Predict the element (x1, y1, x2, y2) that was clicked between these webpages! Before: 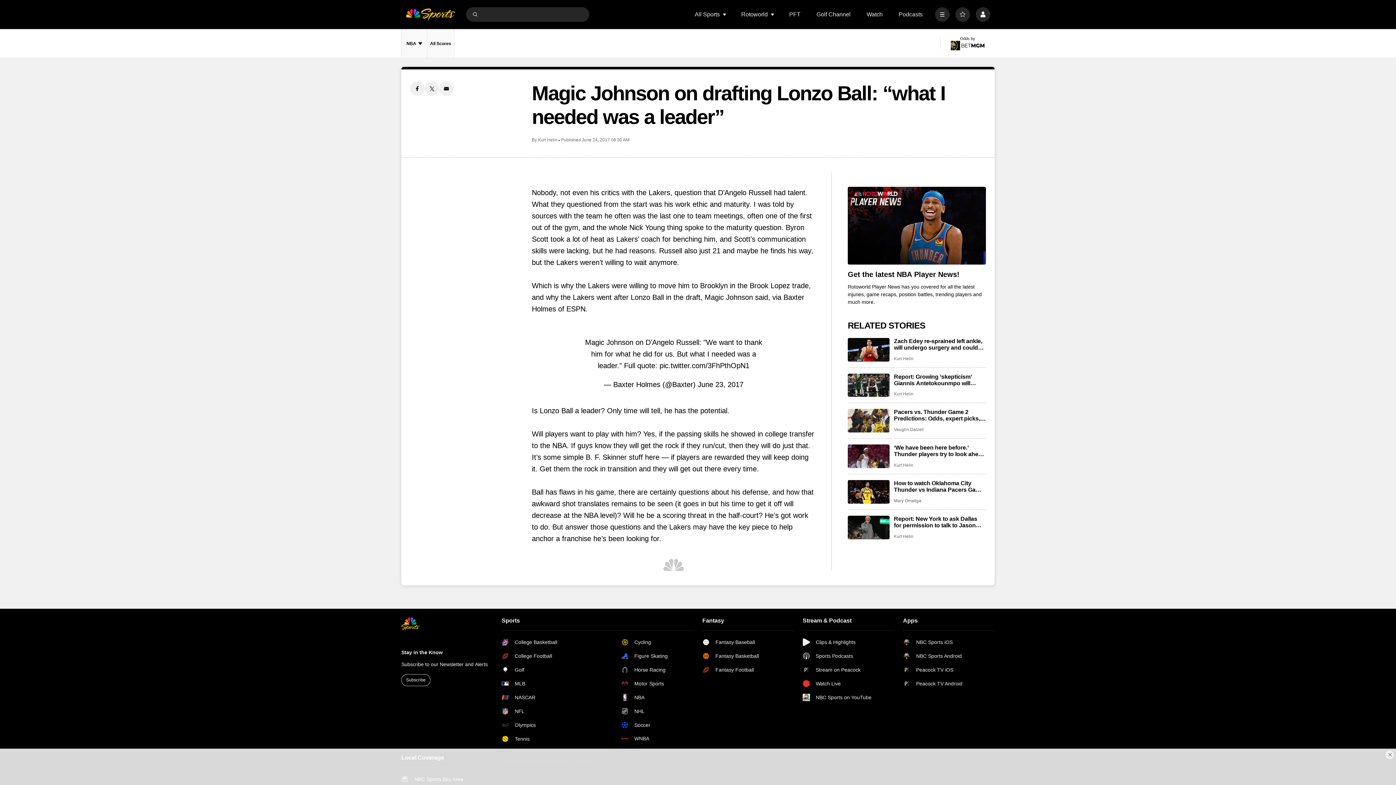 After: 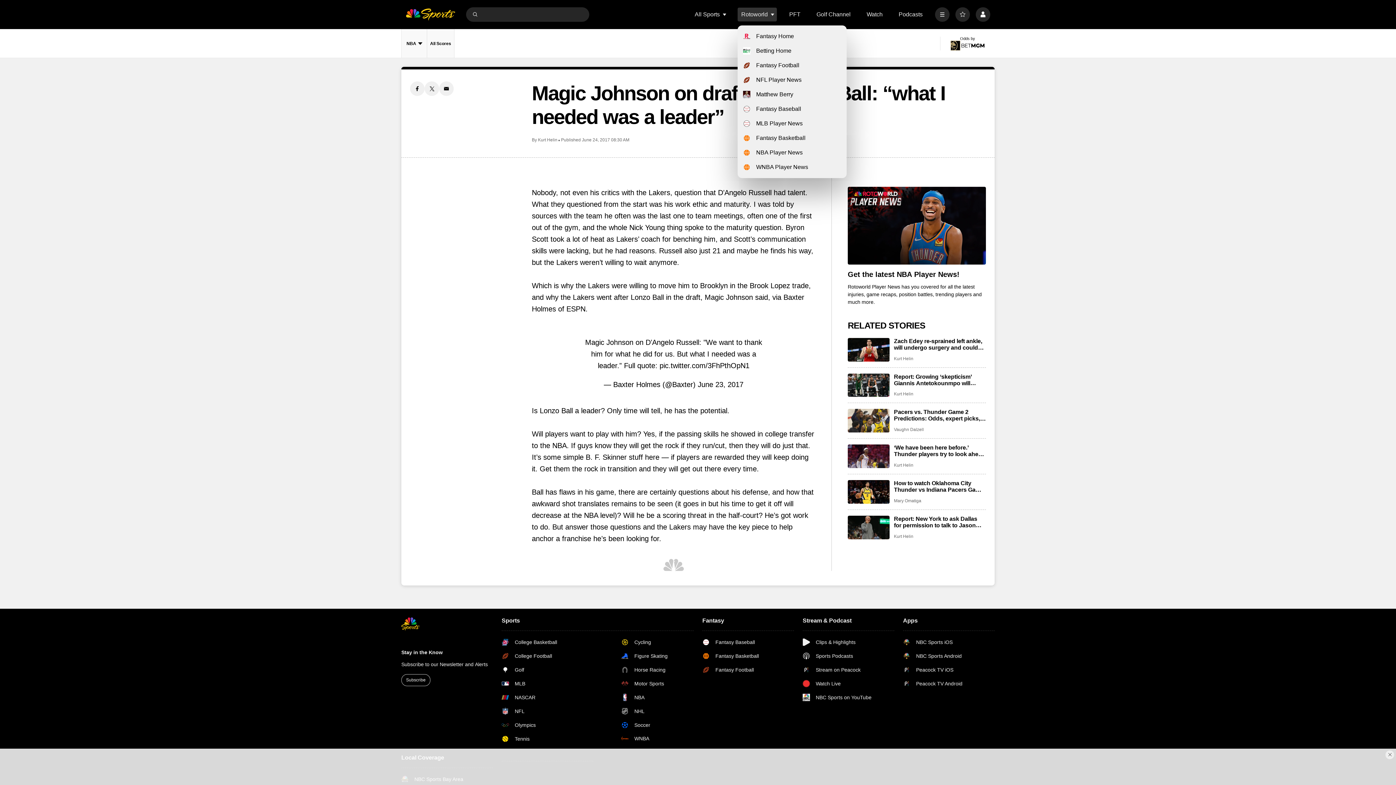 Action: label: Open Sub Navigation bbox: (770, 12, 775, 16)